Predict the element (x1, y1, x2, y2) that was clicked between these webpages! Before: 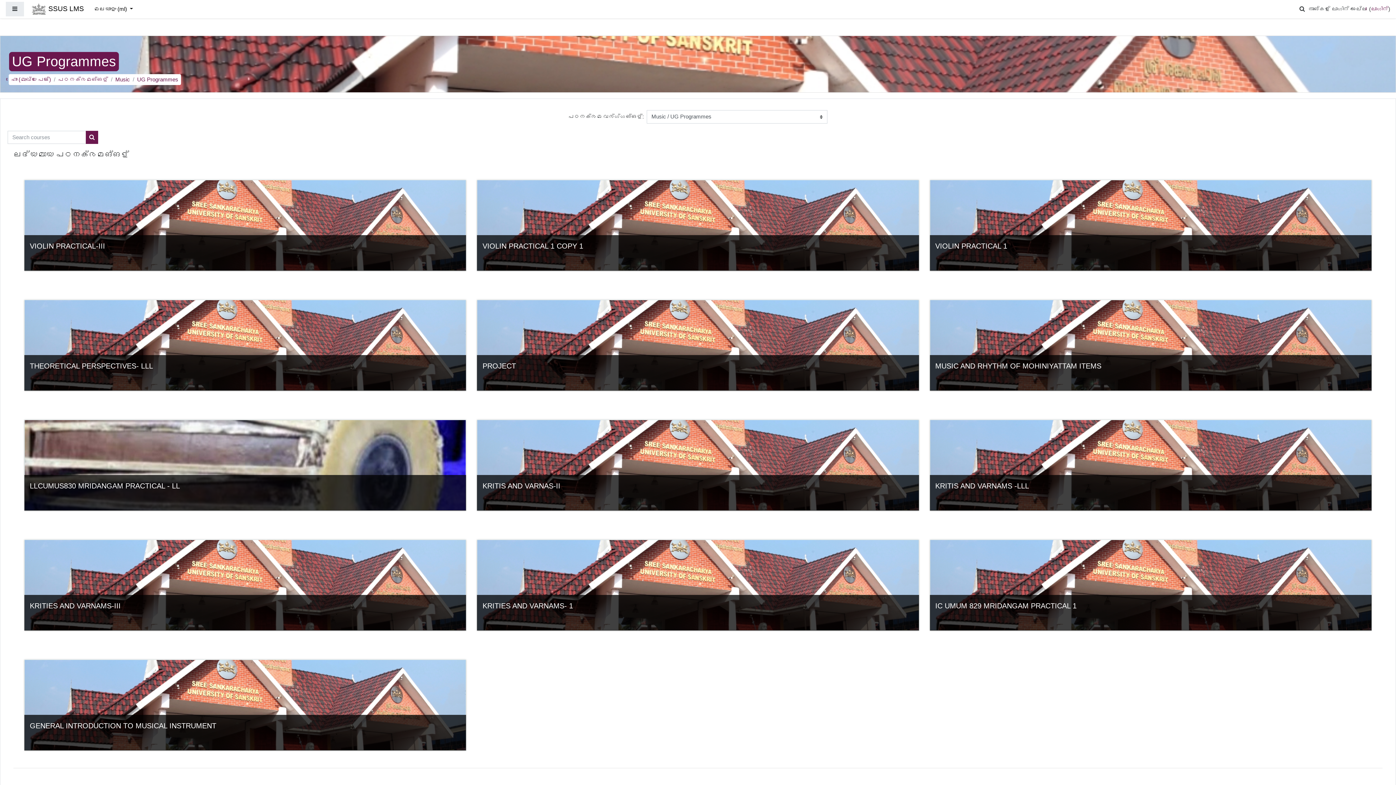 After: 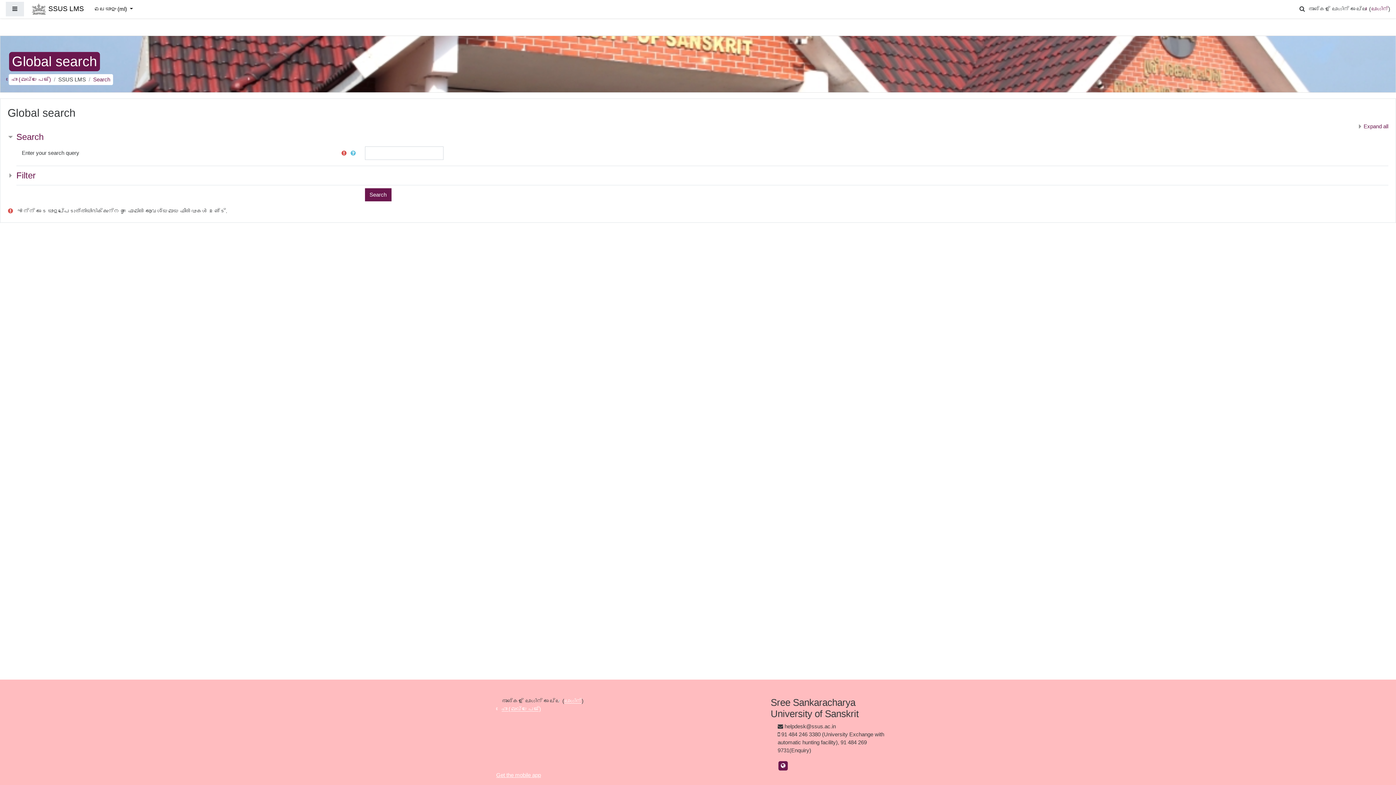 Action: label: Search courses bbox: (85, 130, 98, 144)